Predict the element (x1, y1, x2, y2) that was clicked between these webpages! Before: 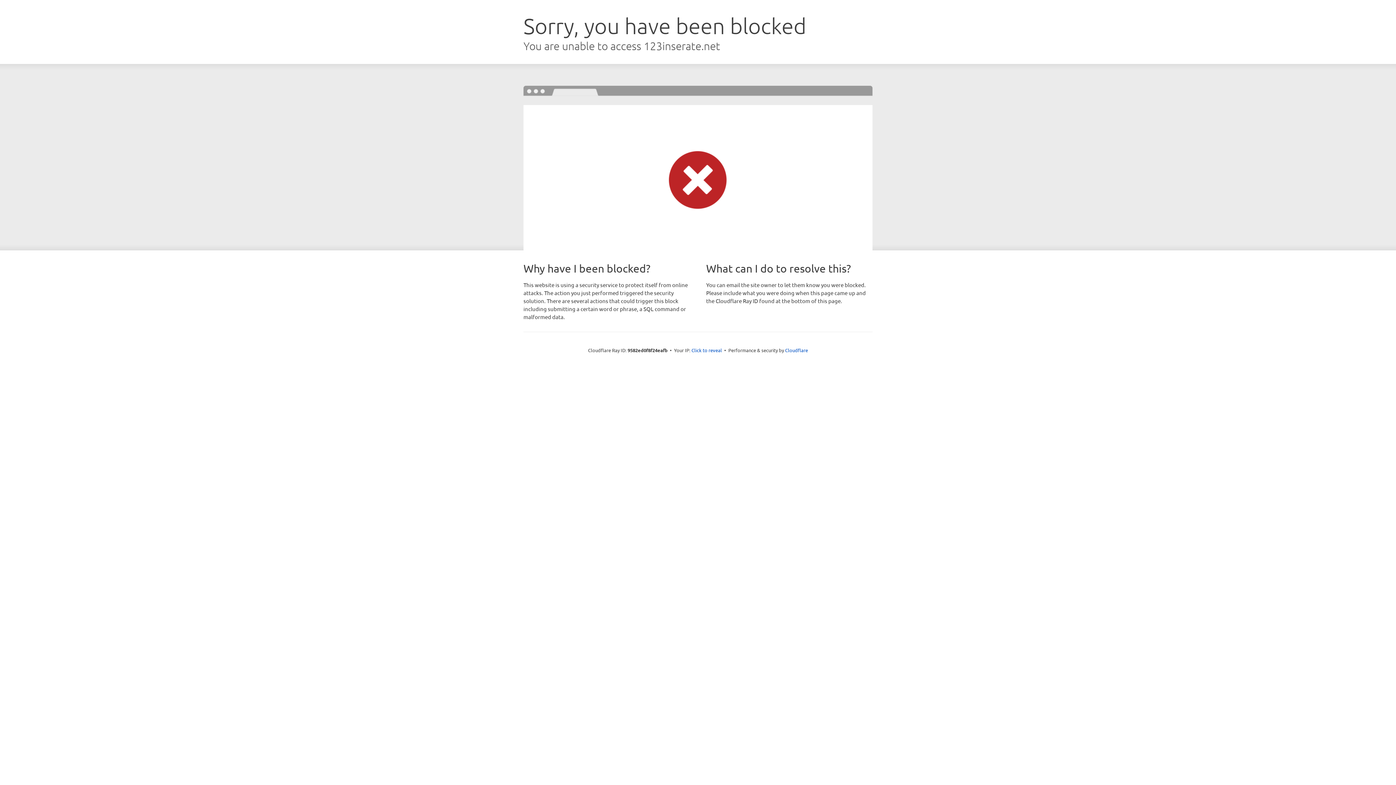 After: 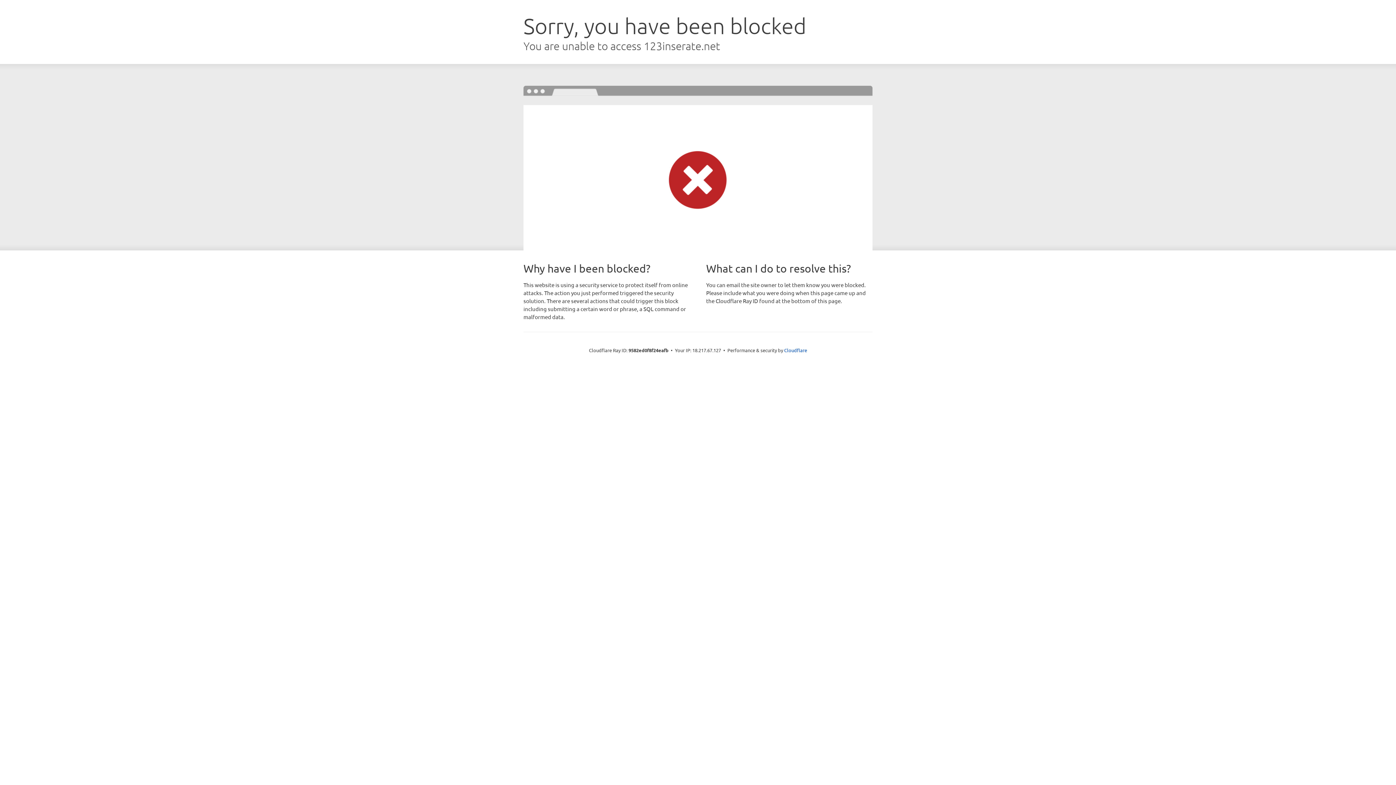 Action: label: Click to reveal bbox: (691, 346, 722, 353)